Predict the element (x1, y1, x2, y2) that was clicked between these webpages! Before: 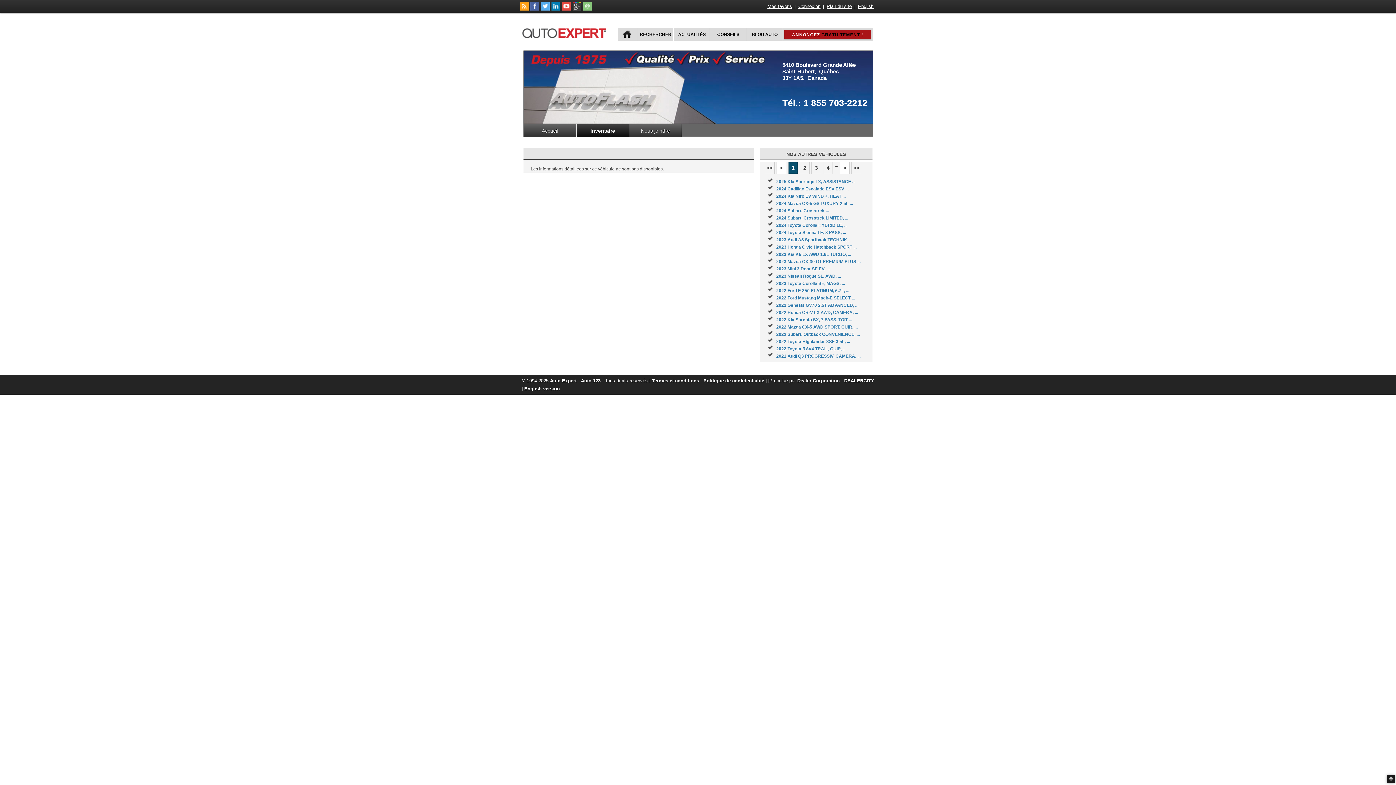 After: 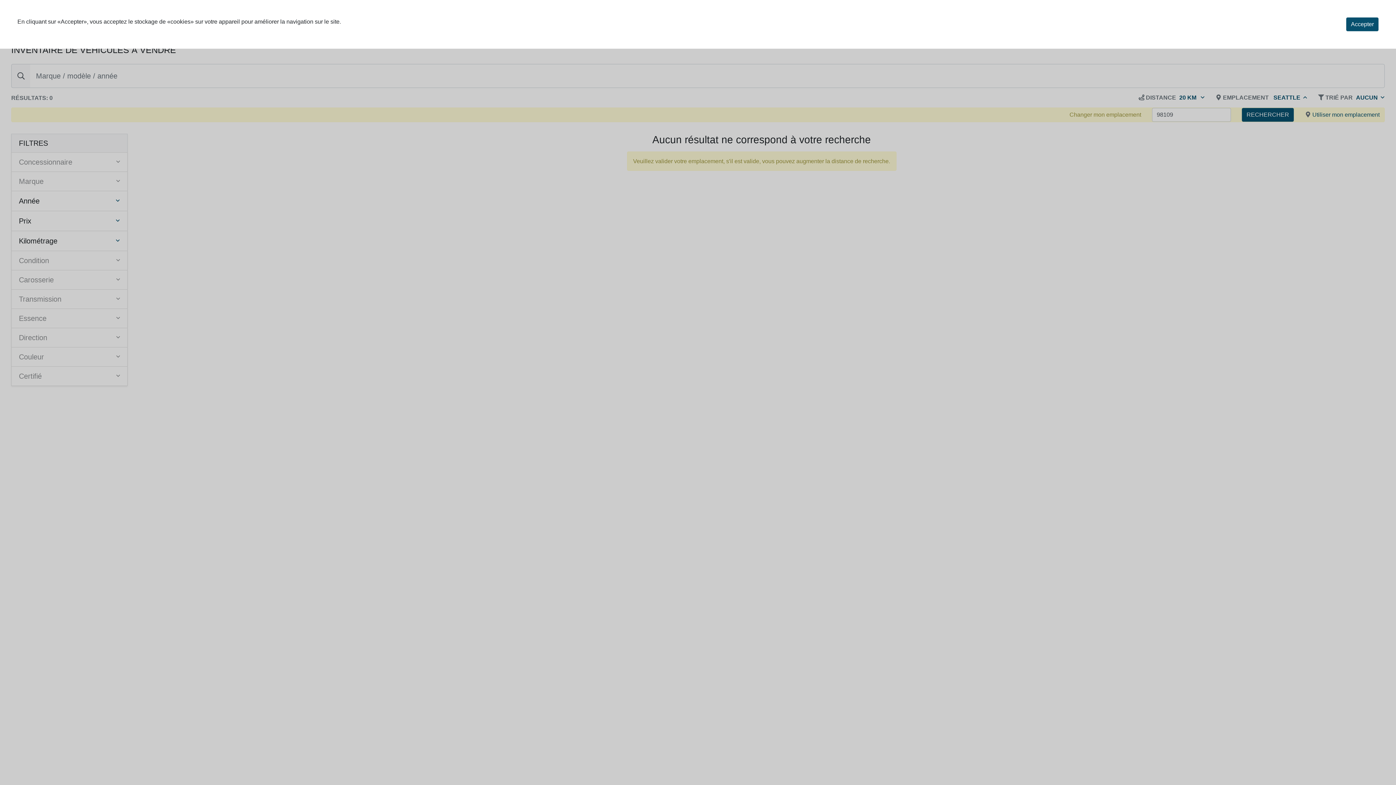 Action: label: 2024 Subaru Crosstrek LIMITED, ... bbox: (776, 215, 848, 220)